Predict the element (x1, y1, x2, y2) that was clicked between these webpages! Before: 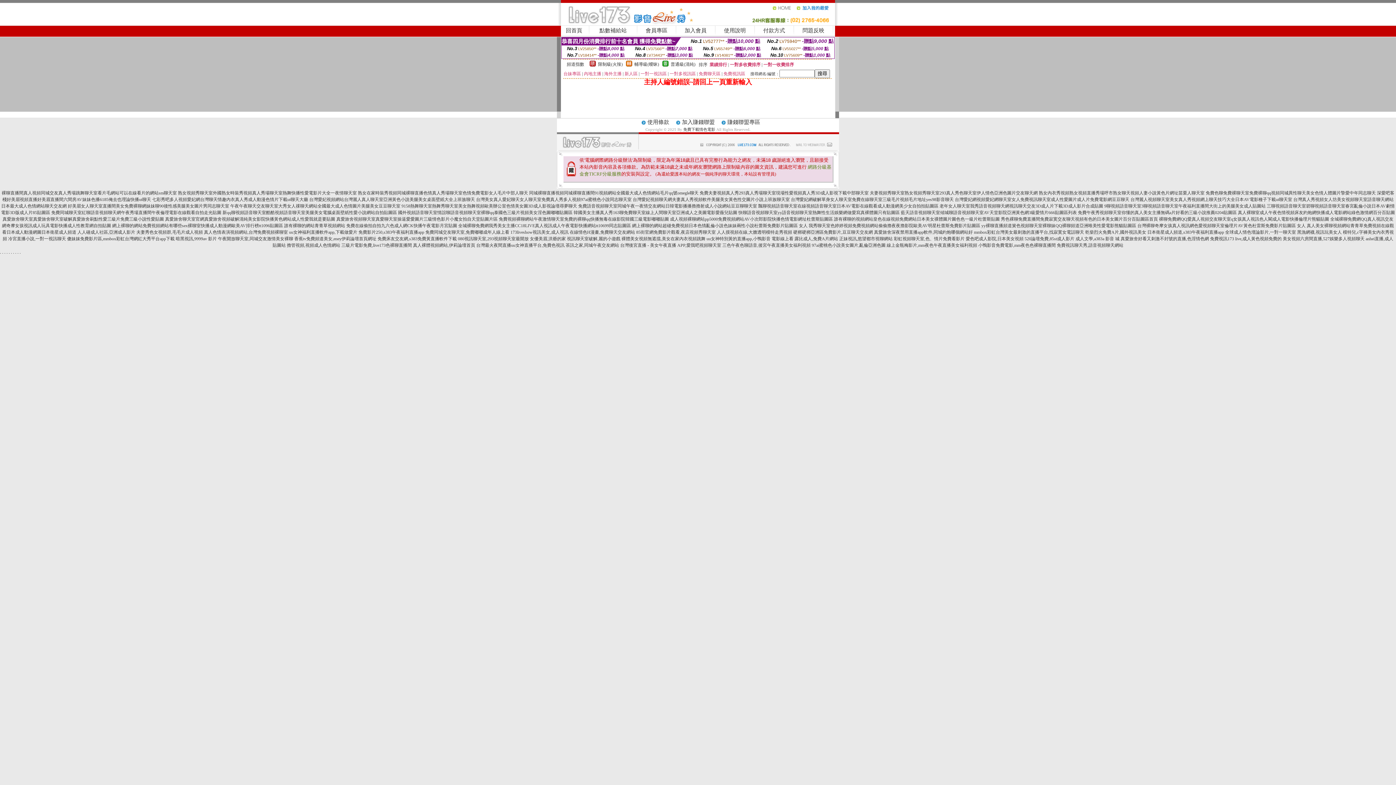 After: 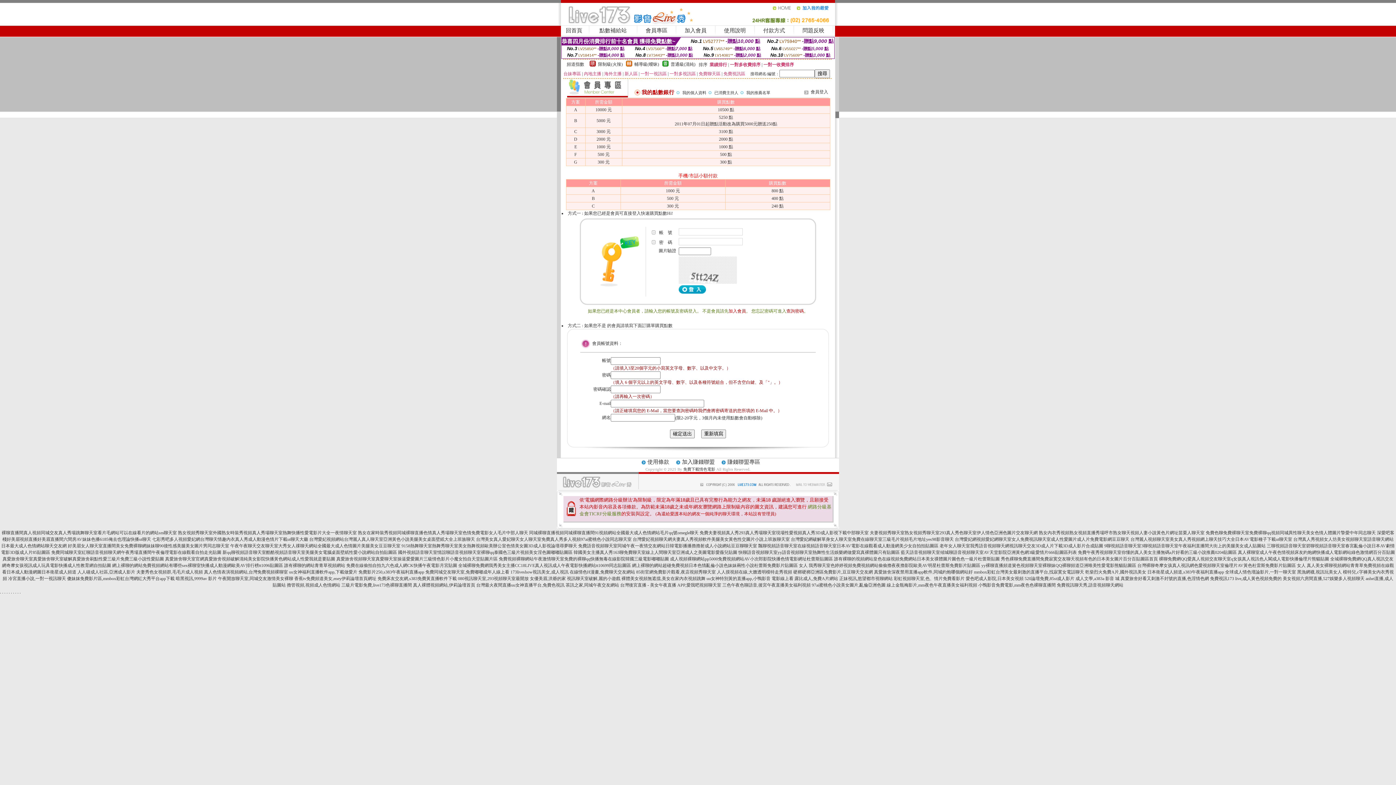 Action: label: 點數補給站 bbox: (599, 27, 626, 33)